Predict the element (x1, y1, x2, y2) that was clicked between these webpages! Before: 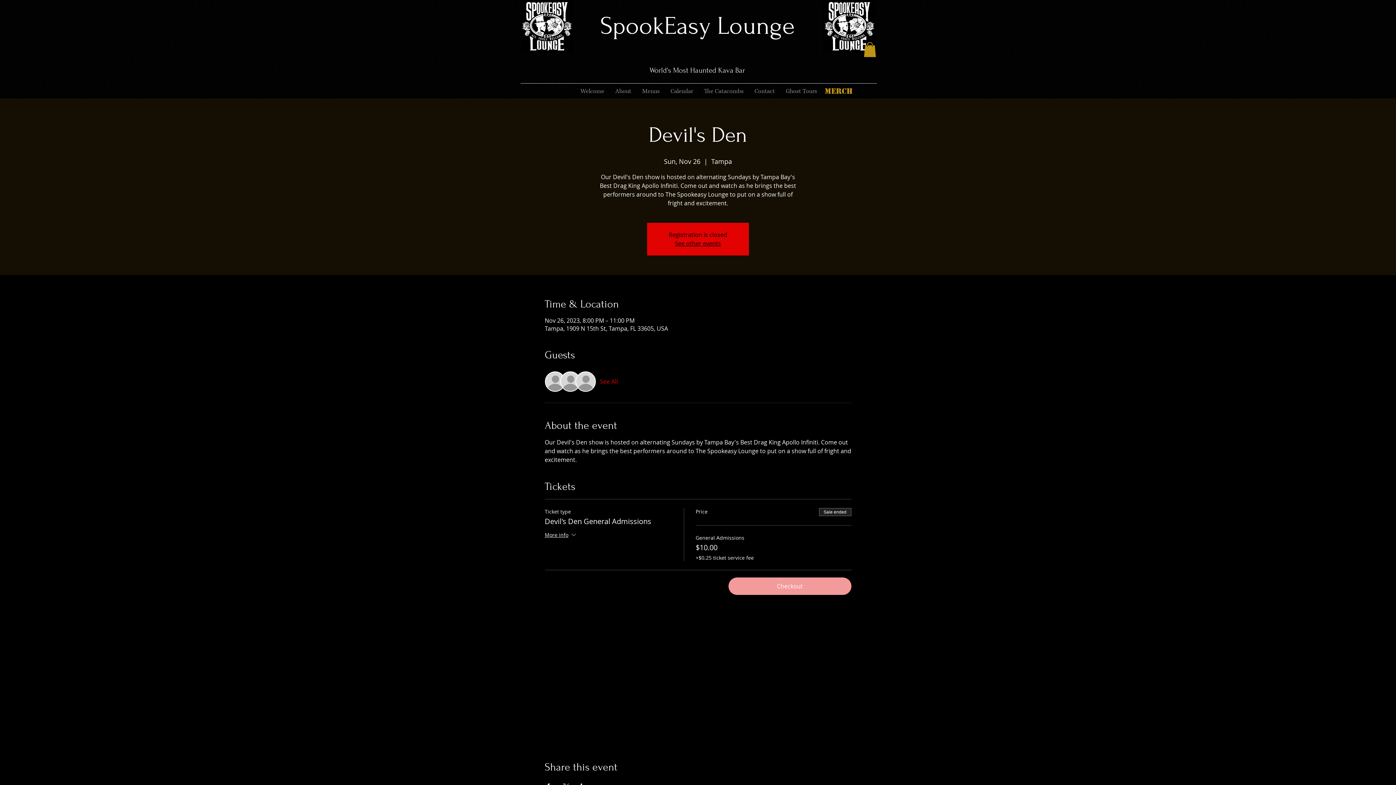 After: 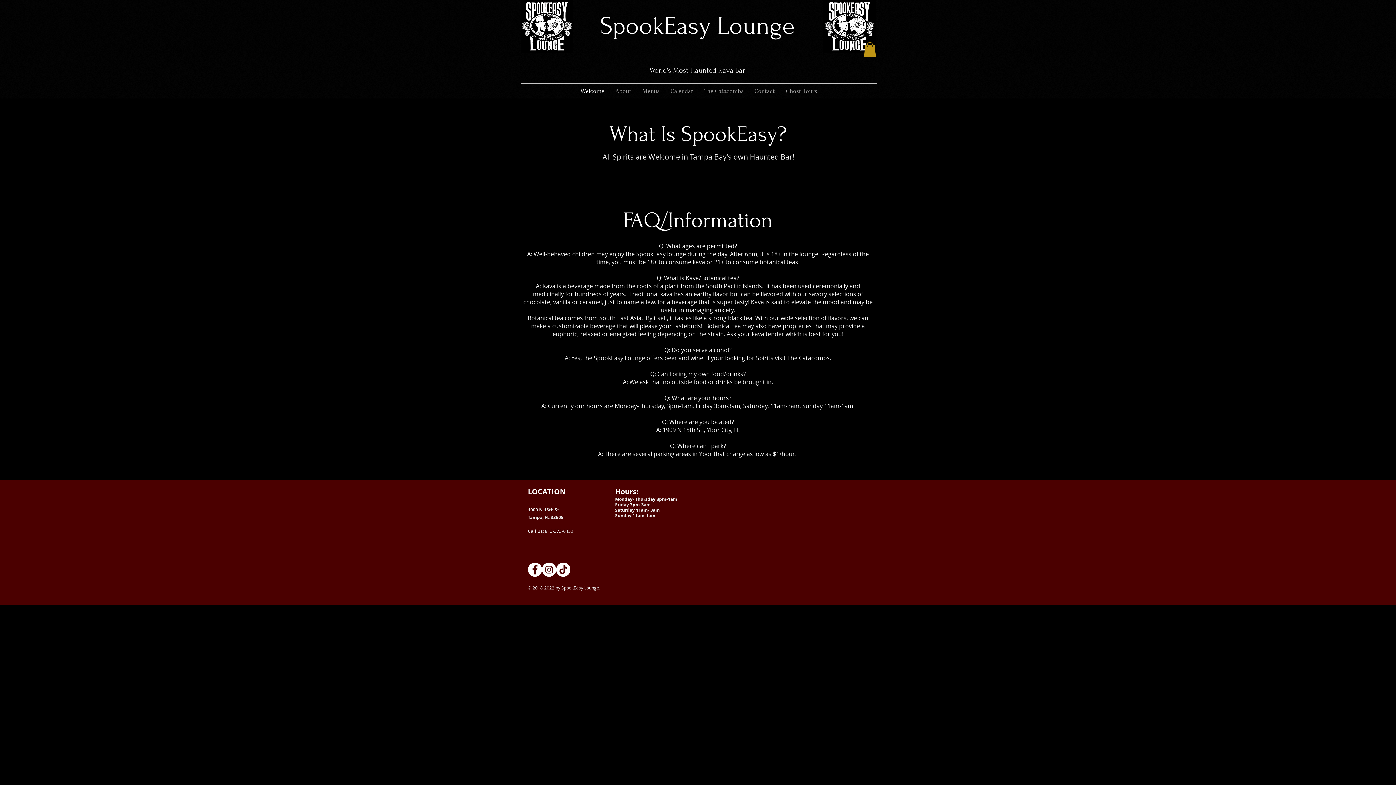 Action: bbox: (520, 0, 573, 52)